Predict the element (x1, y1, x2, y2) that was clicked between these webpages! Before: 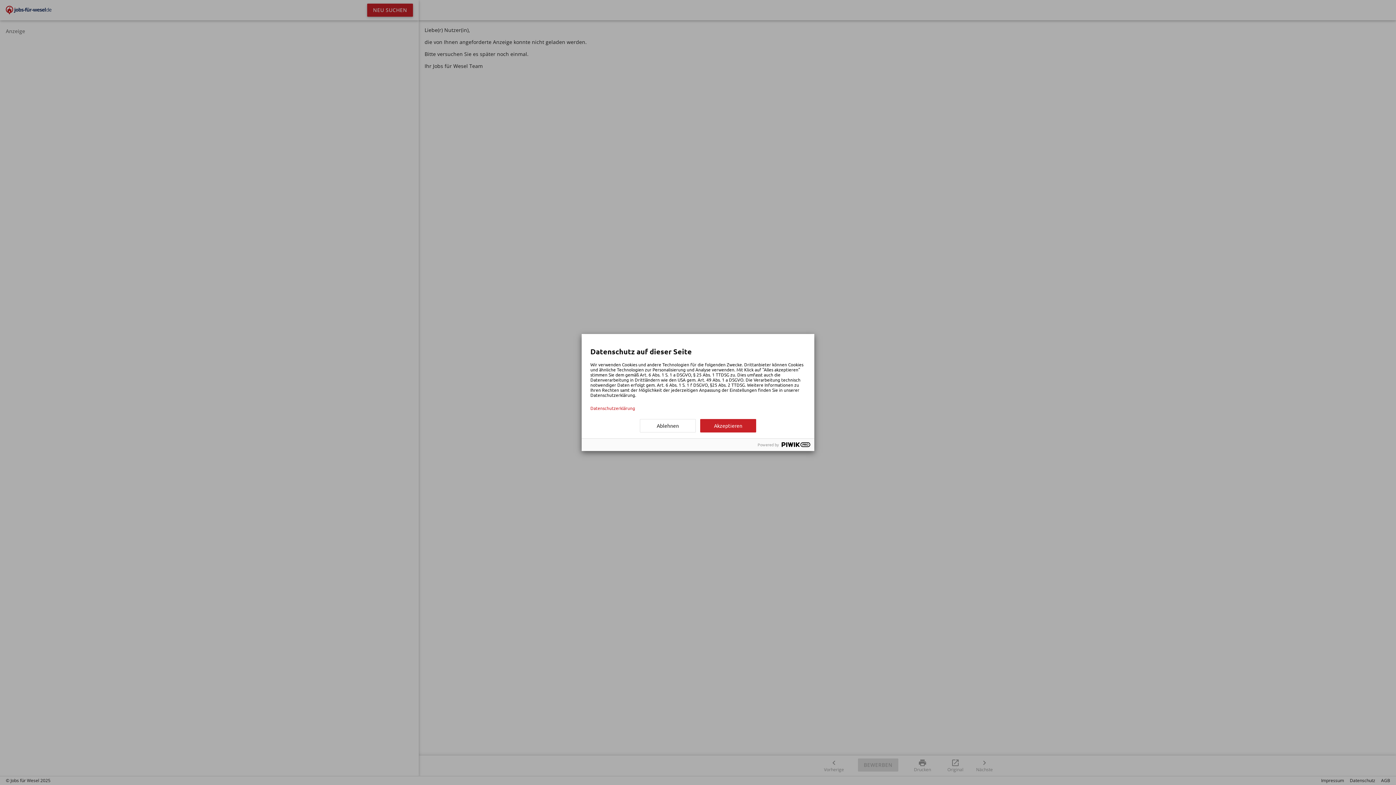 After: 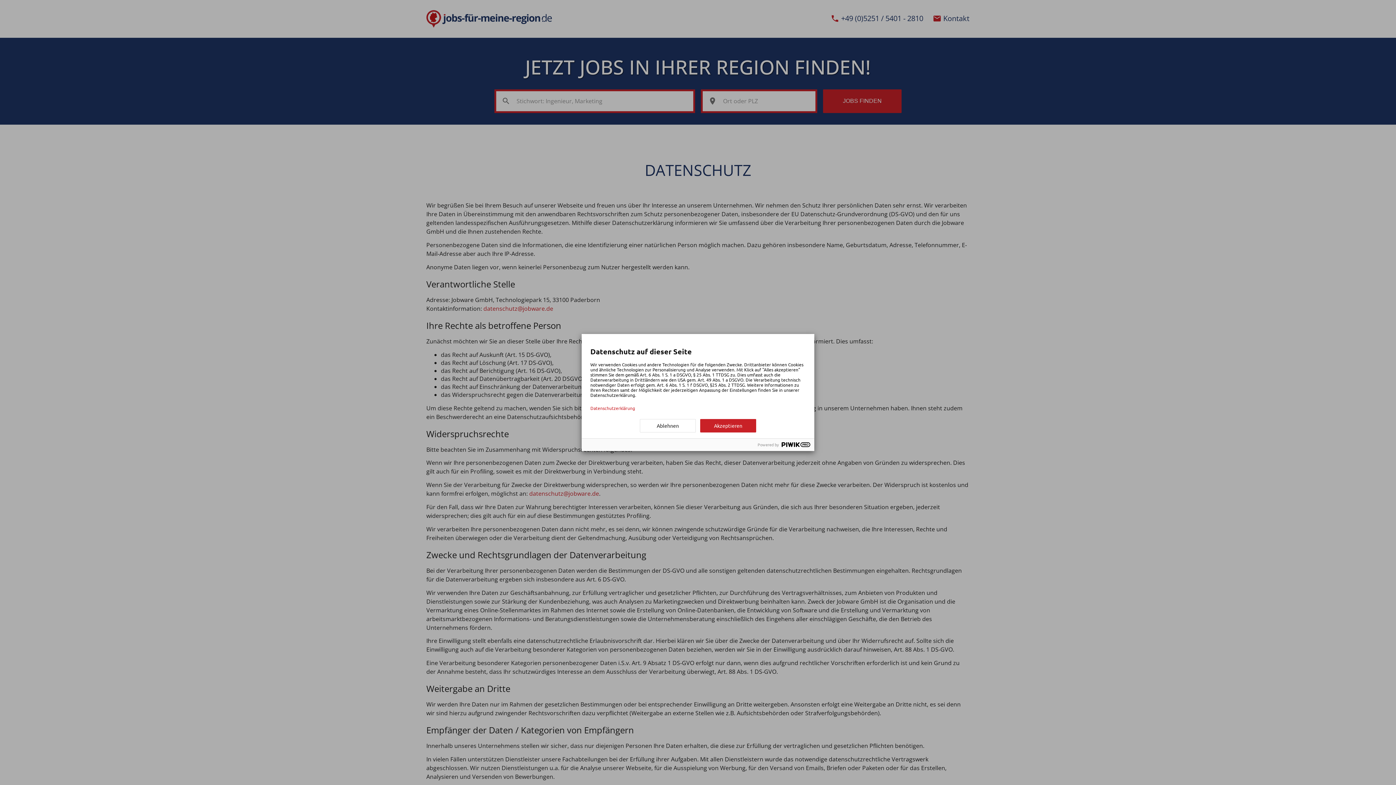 Action: bbox: (590, 405, 805, 410) label: Datenschutzerklärung